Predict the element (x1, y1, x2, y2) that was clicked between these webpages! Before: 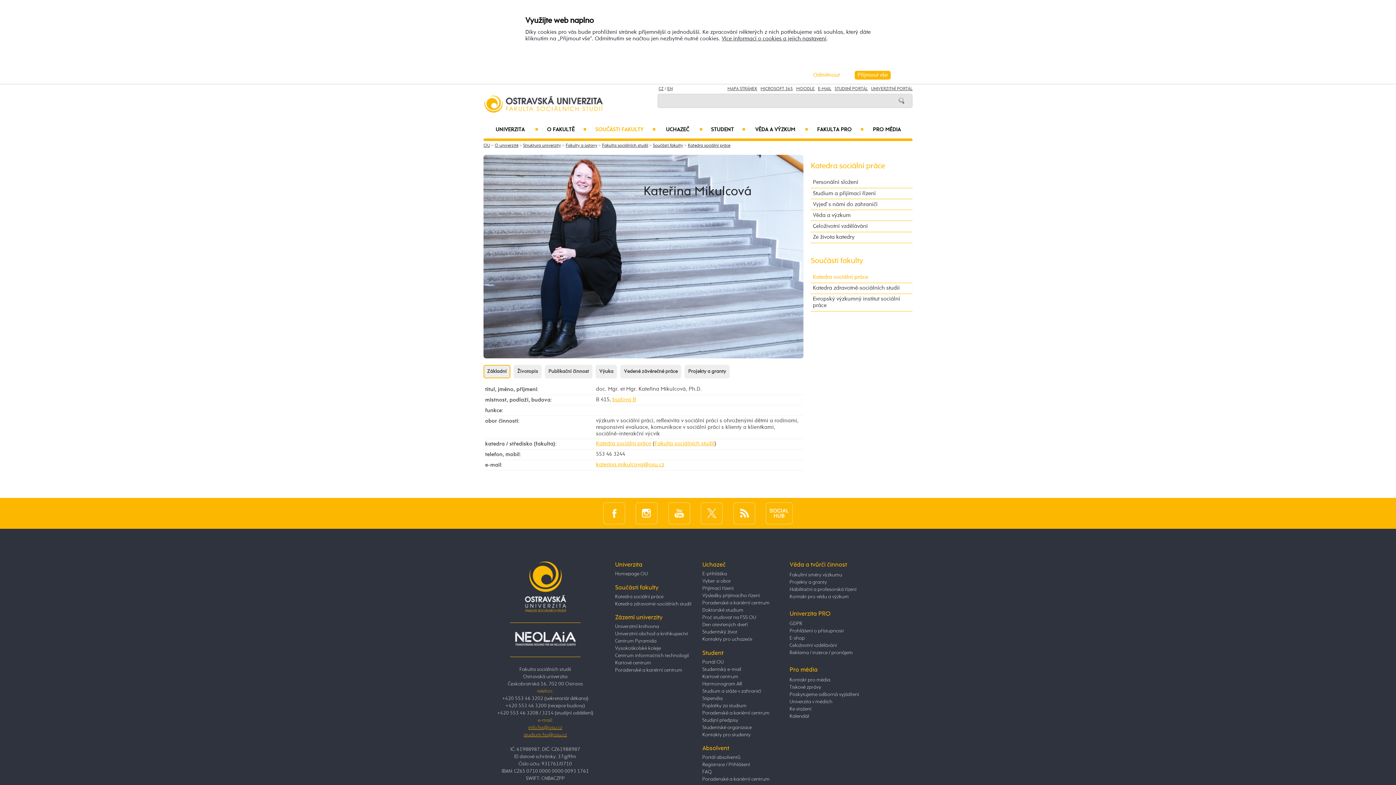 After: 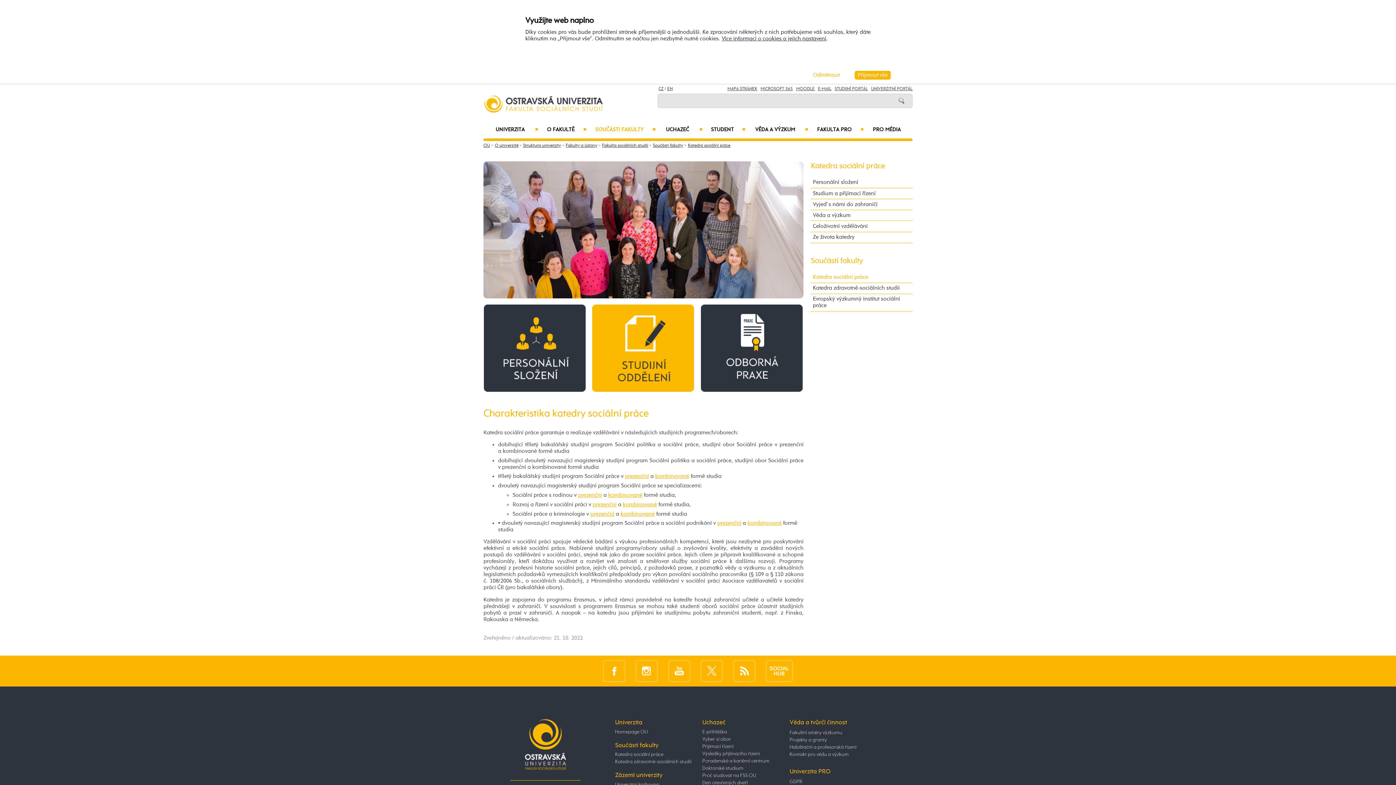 Action: bbox: (811, 162, 885, 170) label: Katedra sociální práce